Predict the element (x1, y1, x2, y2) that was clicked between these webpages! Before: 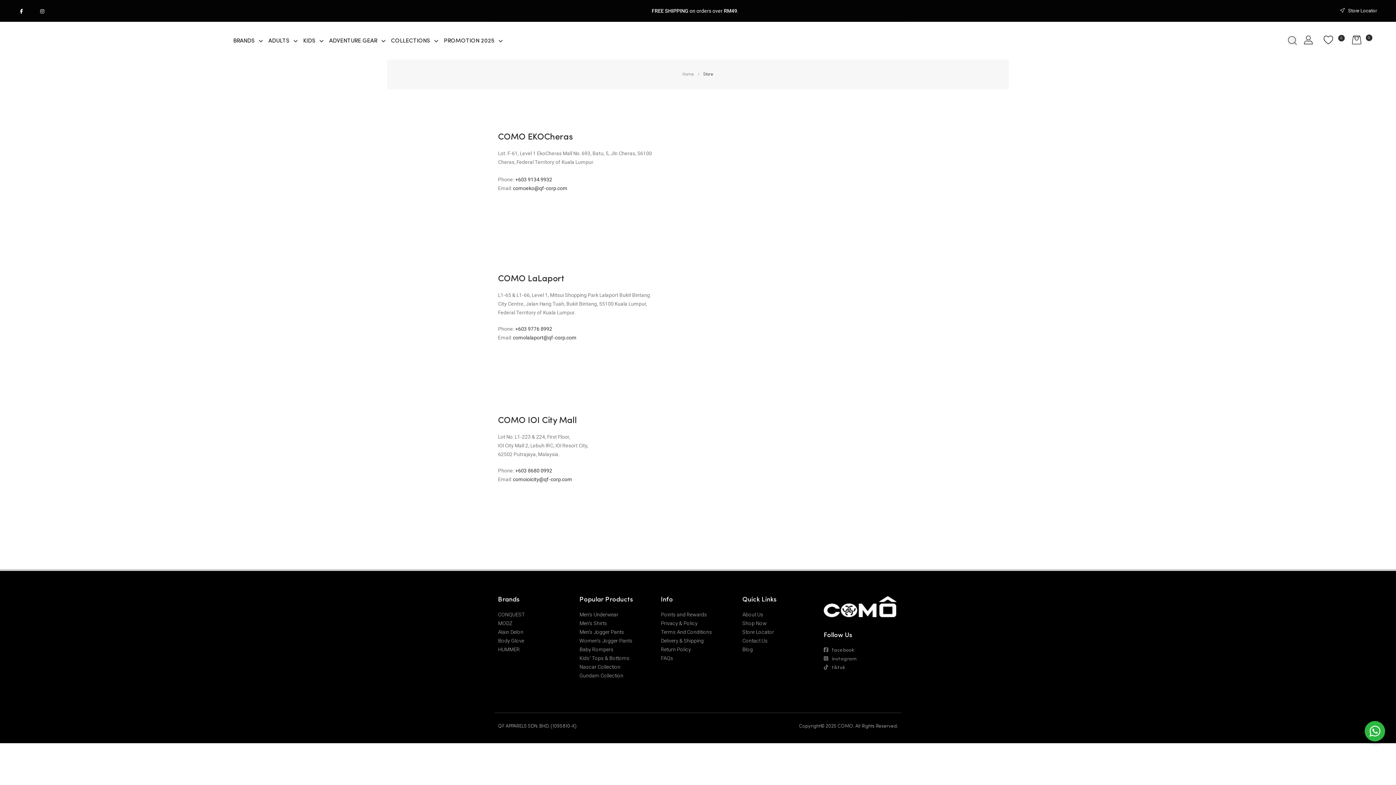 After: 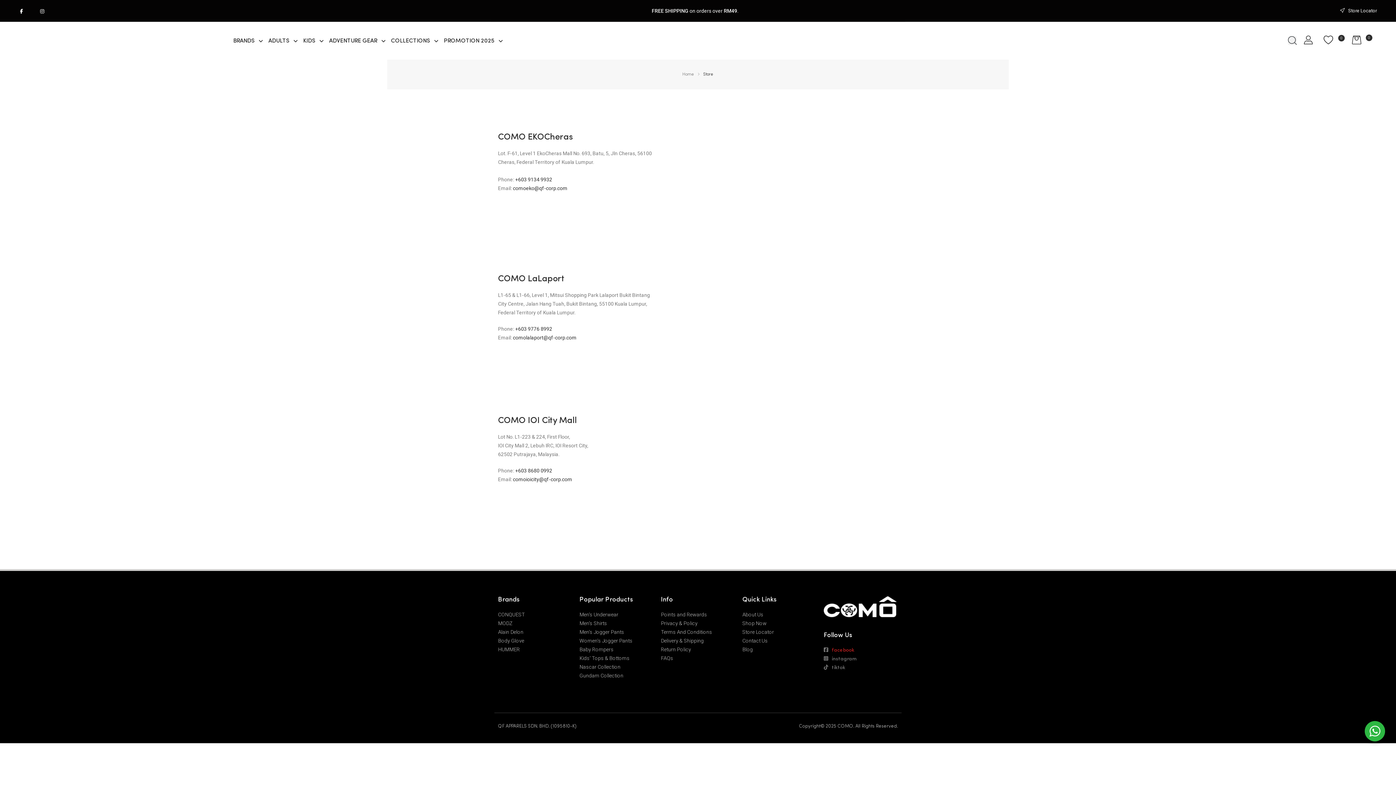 Action: bbox: (832, 648, 854, 653) label: facebook